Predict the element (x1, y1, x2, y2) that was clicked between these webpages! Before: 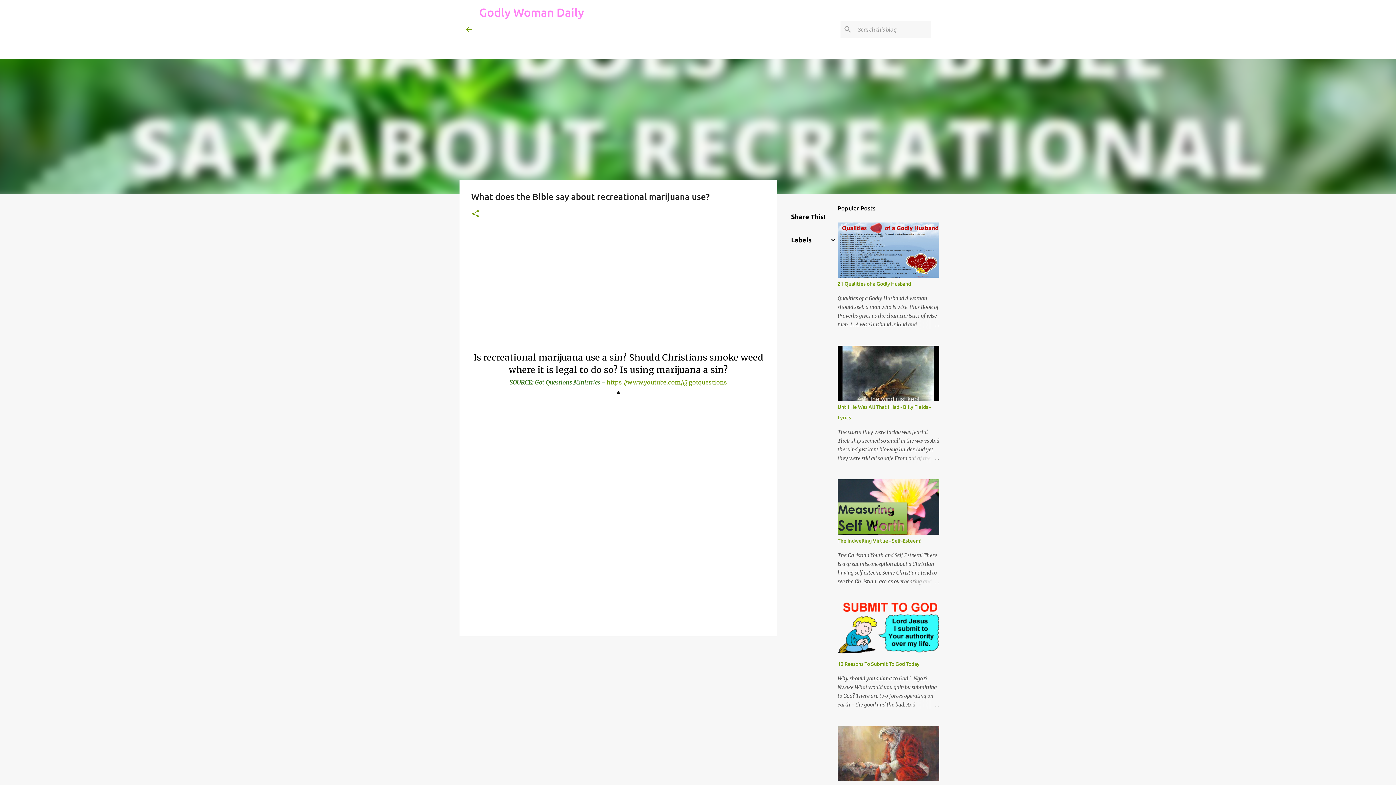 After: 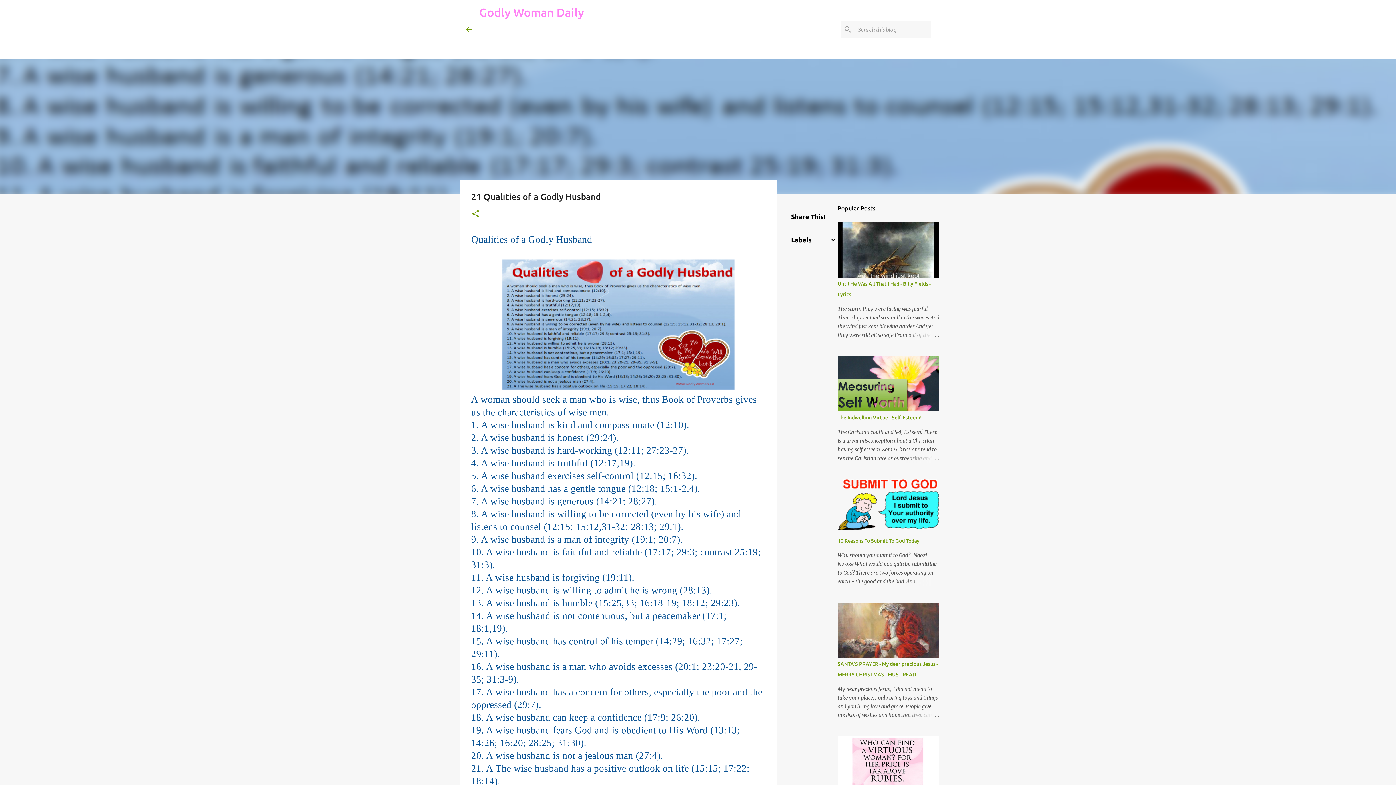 Action: bbox: (904, 320, 939, 329)